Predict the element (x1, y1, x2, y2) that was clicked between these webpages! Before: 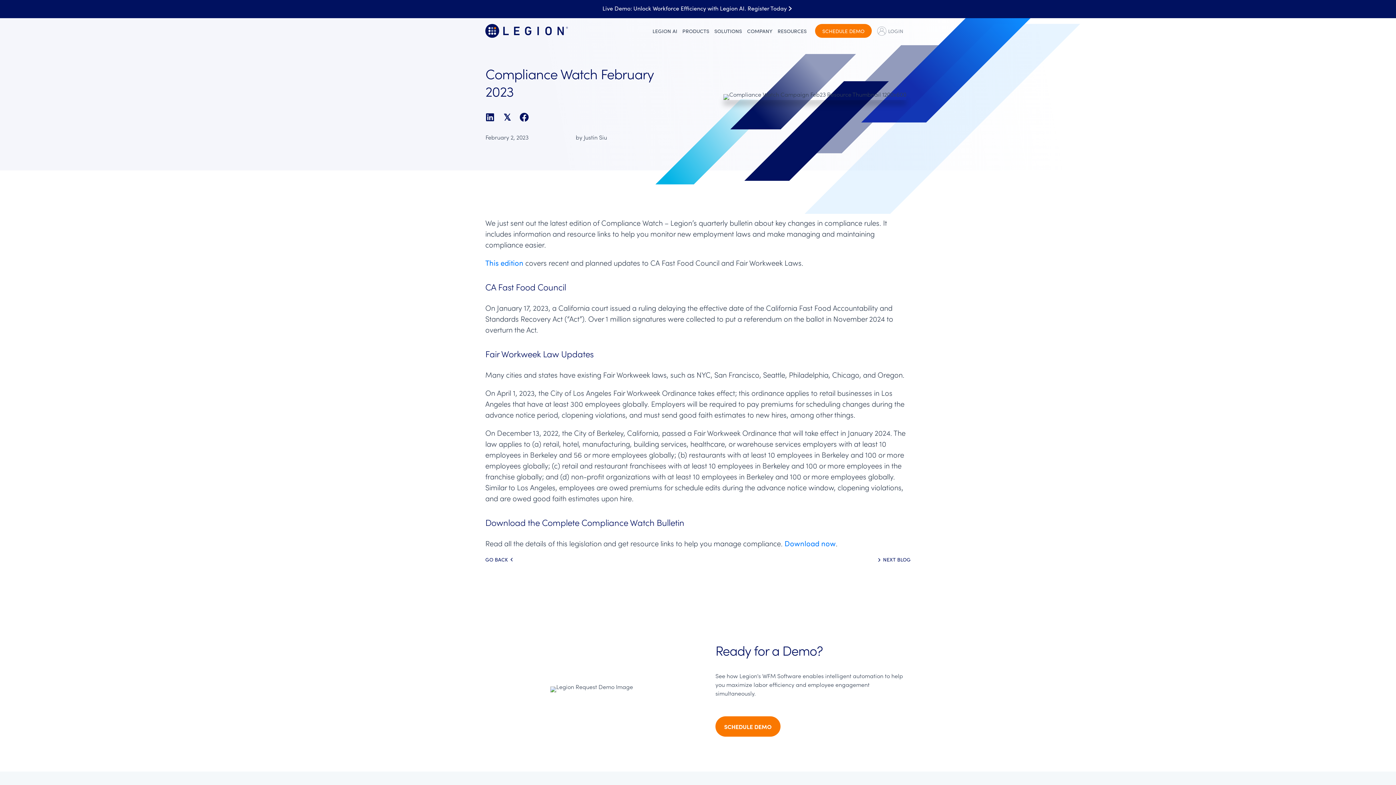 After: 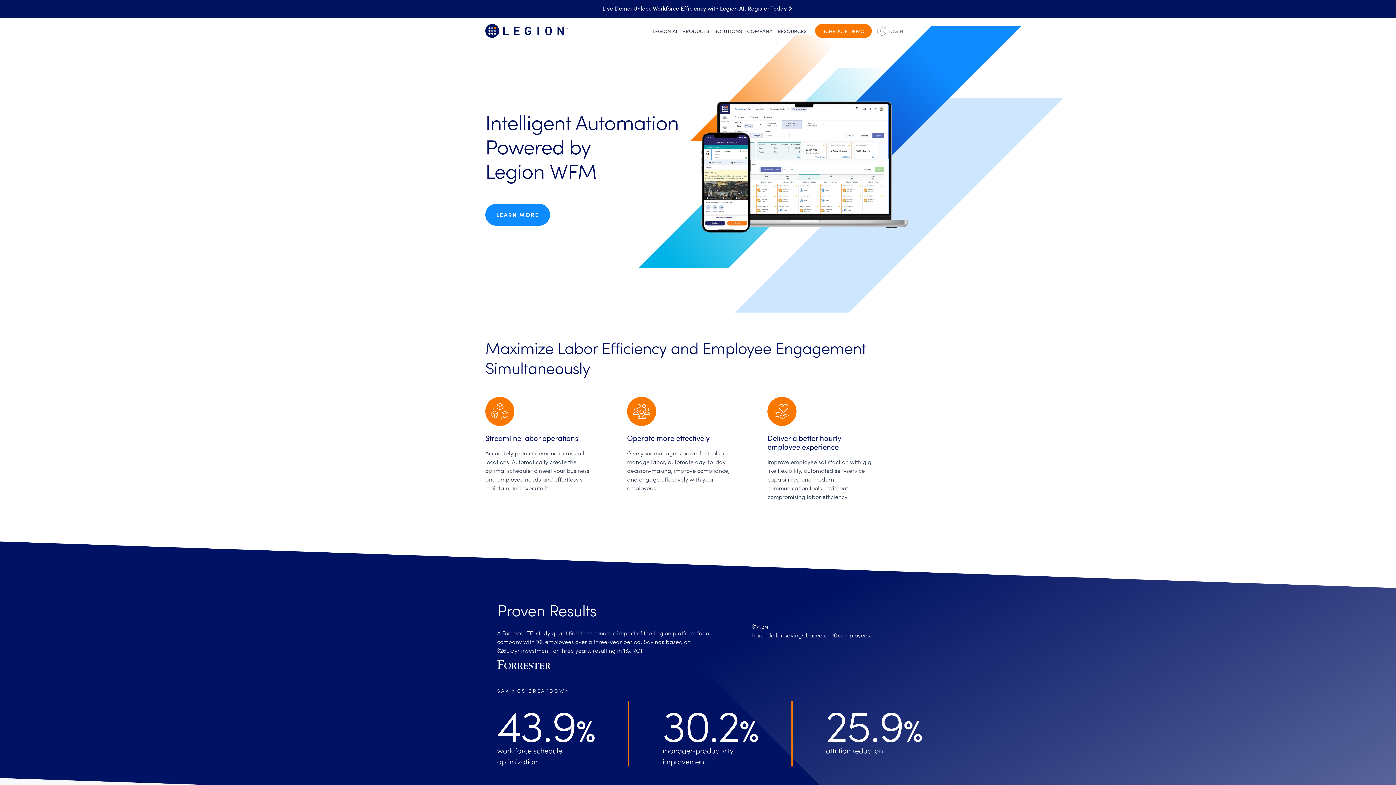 Action: bbox: (485, 25, 567, 33)